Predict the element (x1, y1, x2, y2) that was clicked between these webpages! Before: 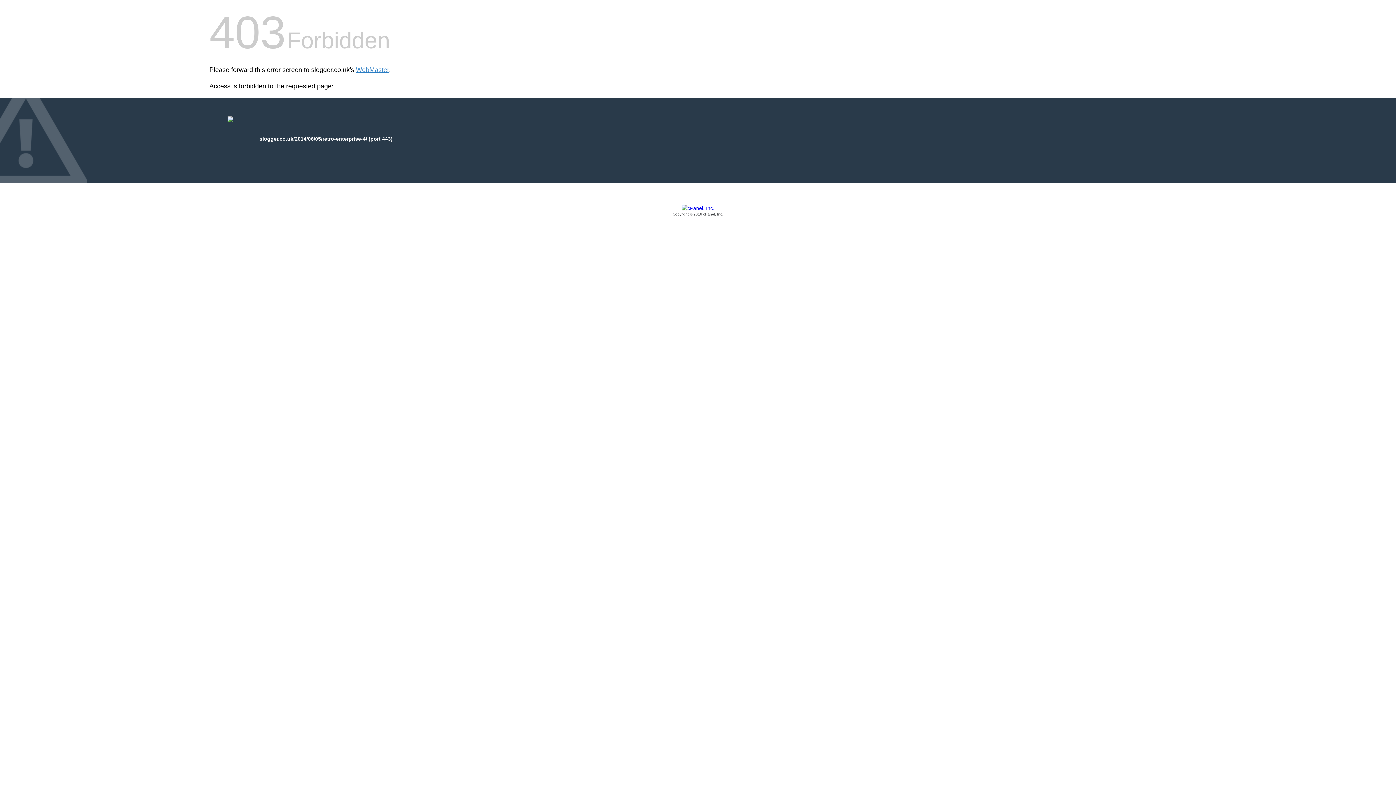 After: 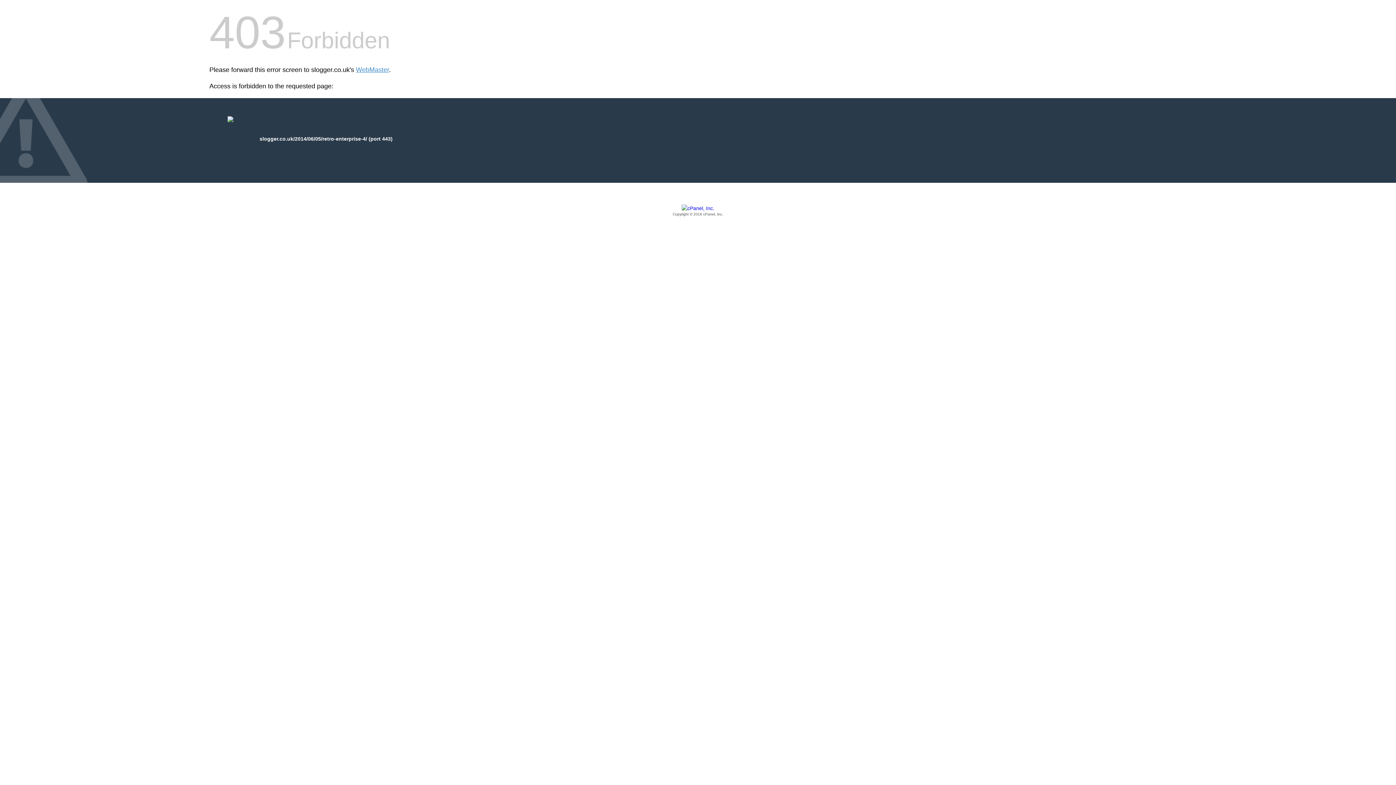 Action: bbox: (209, 205, 1186, 217) label: Copyright © 2016 cPanel, Inc.